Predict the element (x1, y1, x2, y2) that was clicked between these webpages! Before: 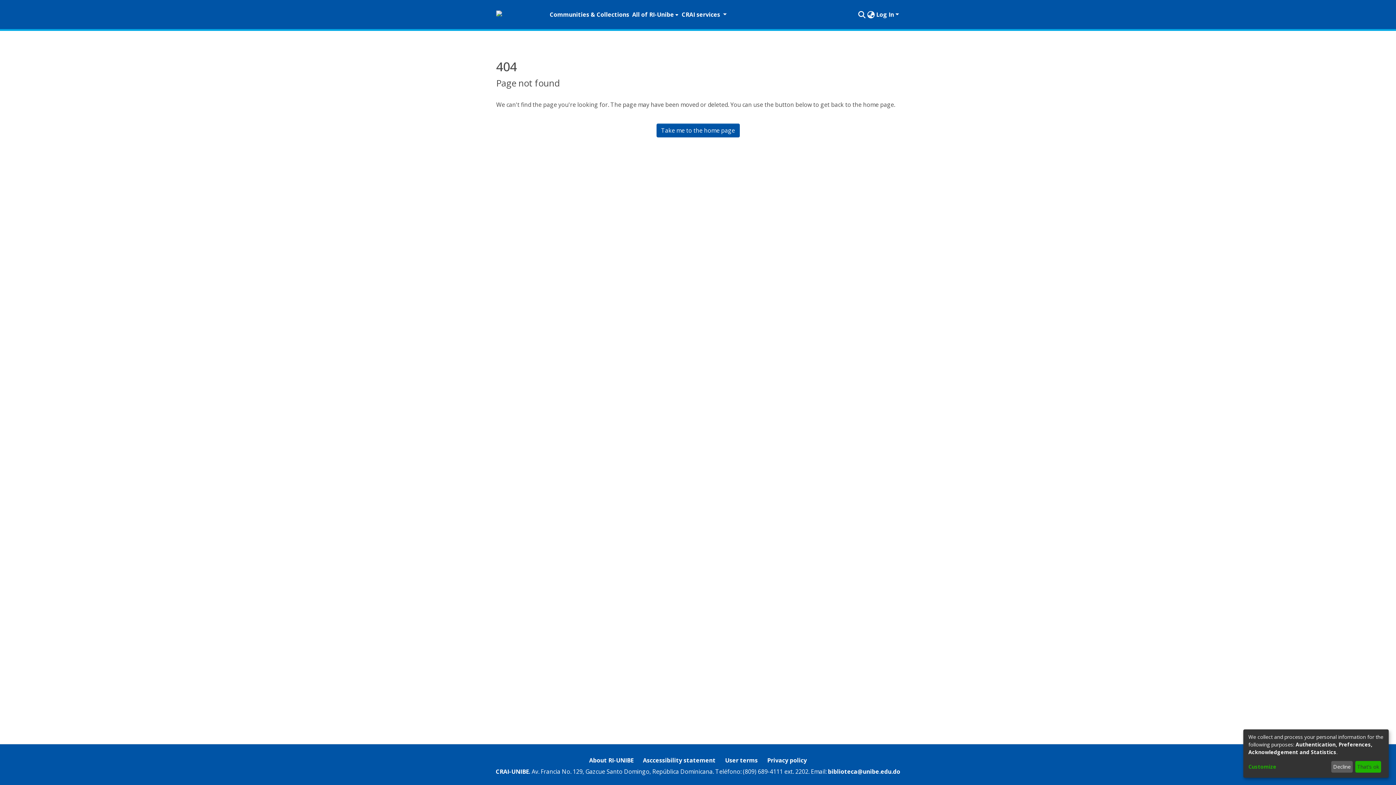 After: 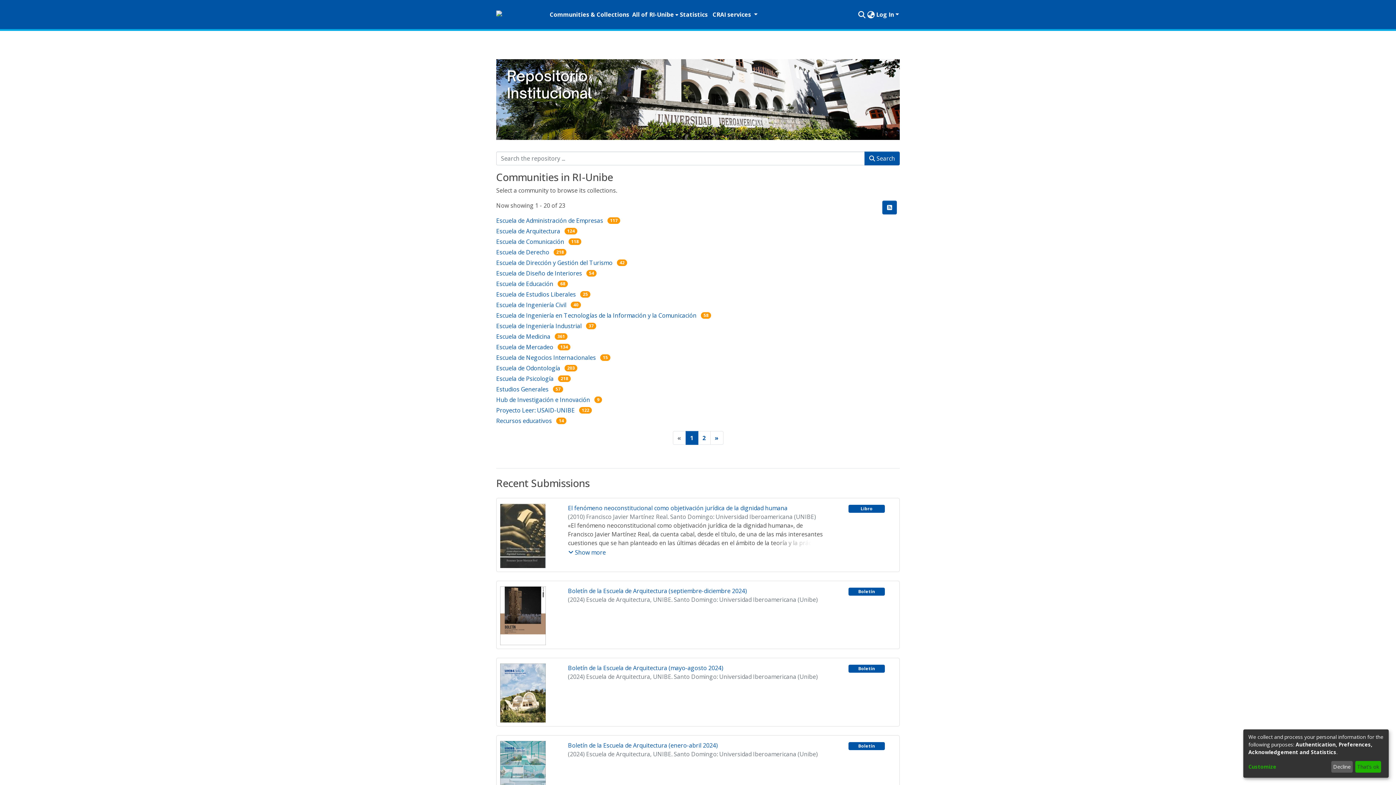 Action: label: Take me to the home page bbox: (656, 123, 739, 137)